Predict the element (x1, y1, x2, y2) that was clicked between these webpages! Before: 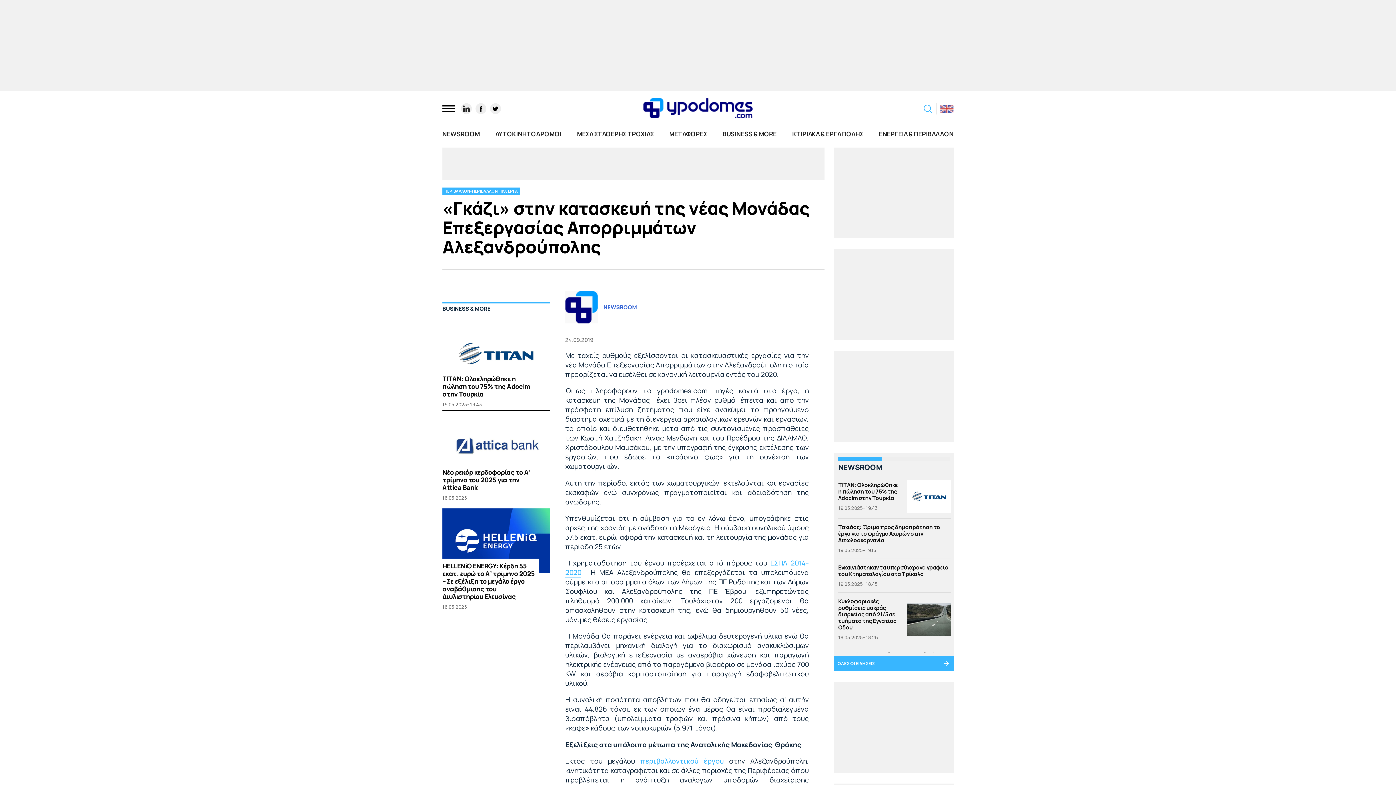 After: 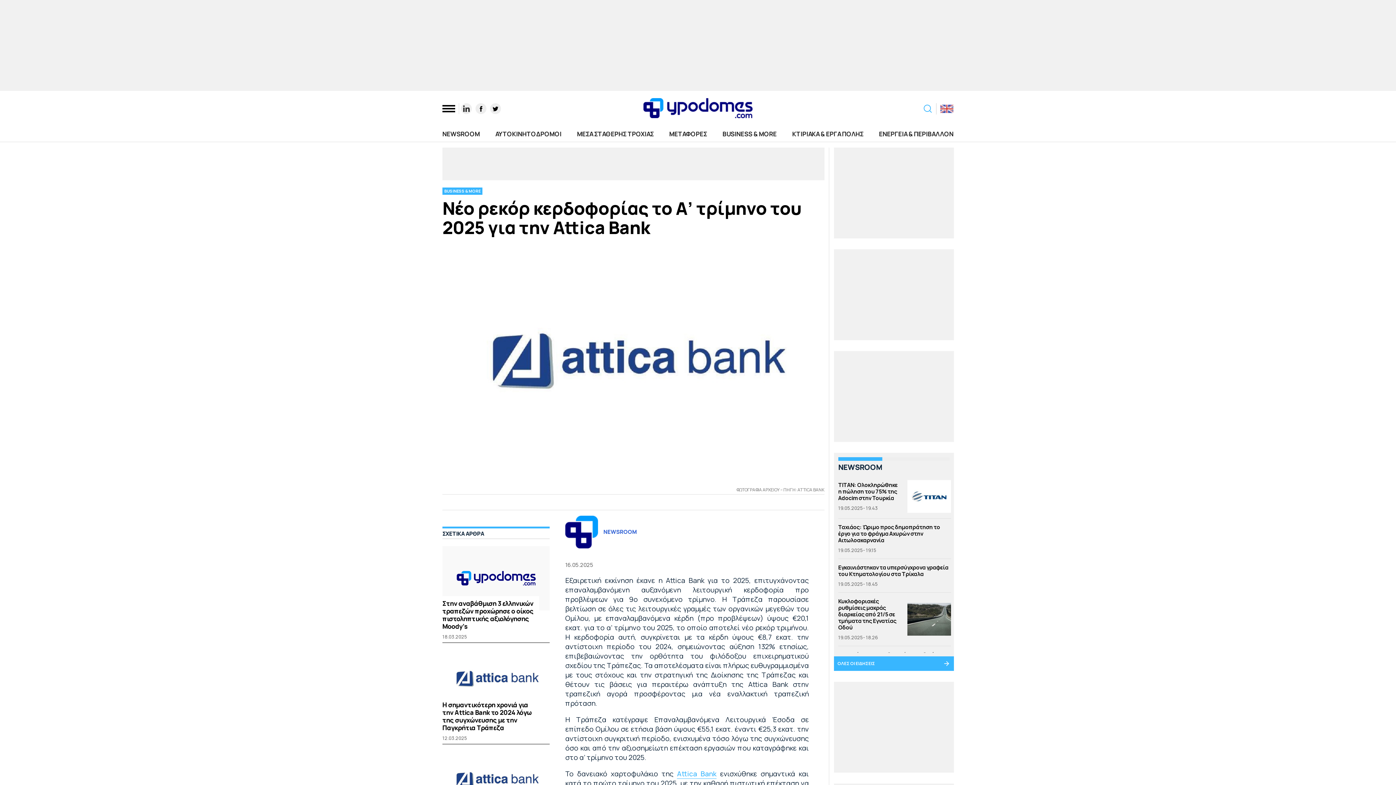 Action: bbox: (442, 415, 549, 479) label: Νέο ρεκόρ κερδοφορίας το Α’ τρίμηνο του 2025 για την Attica Bank